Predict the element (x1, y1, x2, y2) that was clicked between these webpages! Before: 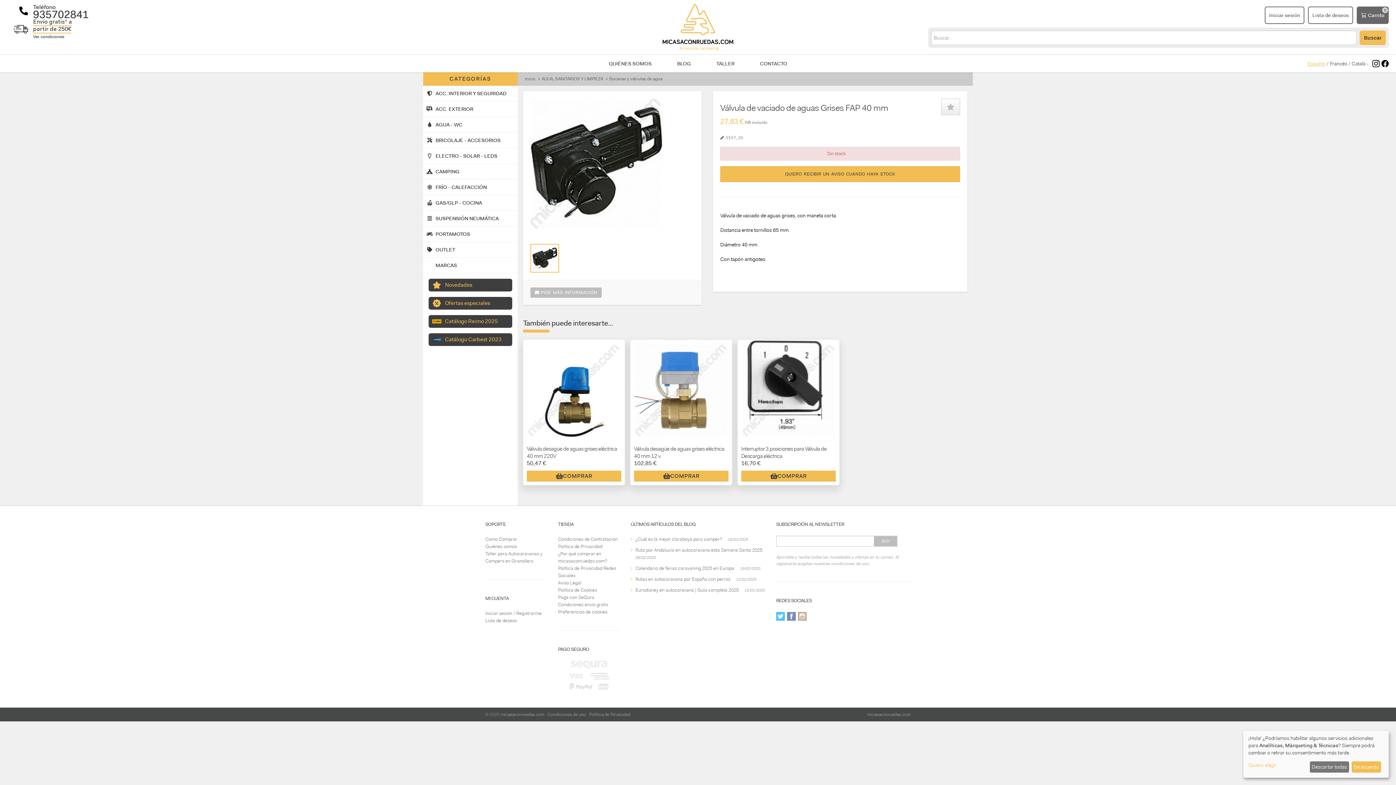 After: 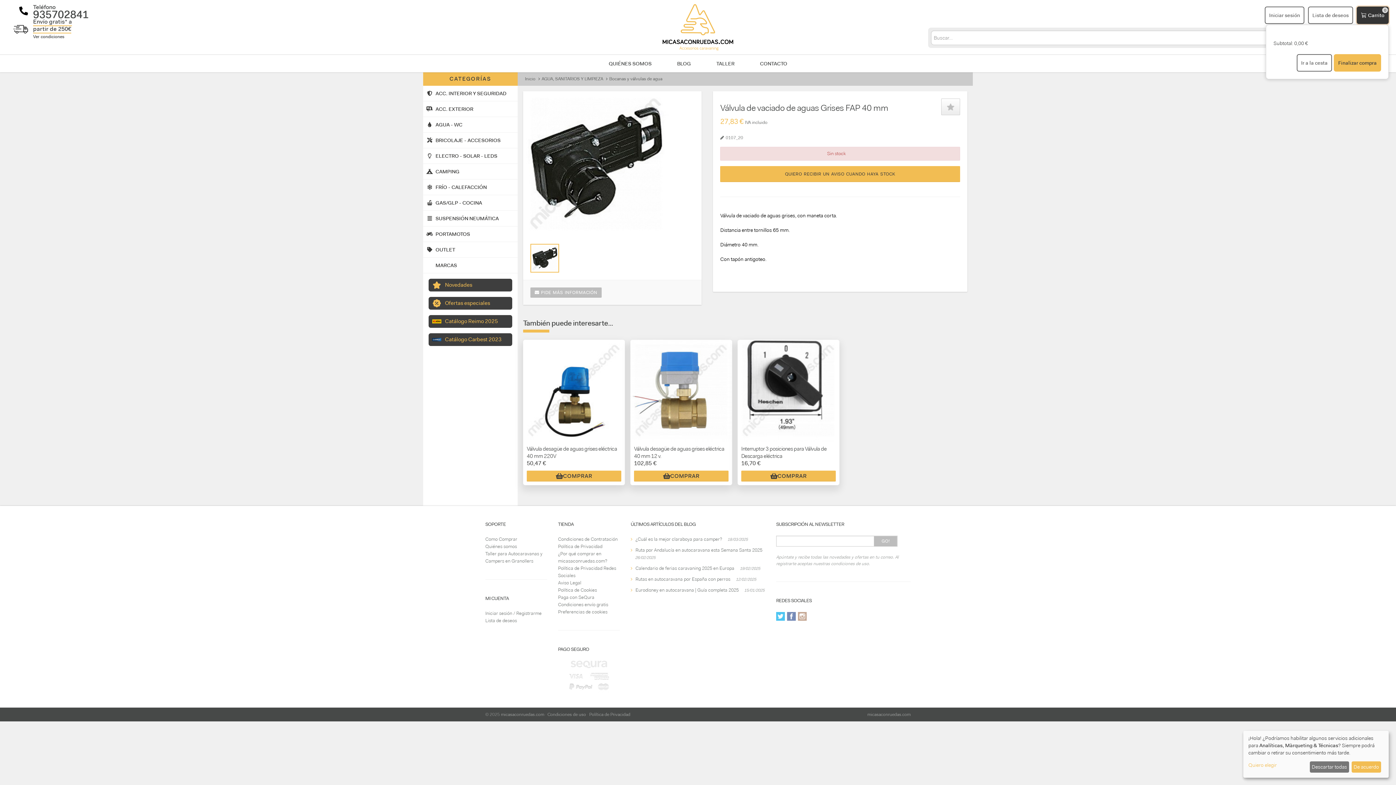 Action: label: Carrito
0 bbox: (1357, 6, 1389, 24)